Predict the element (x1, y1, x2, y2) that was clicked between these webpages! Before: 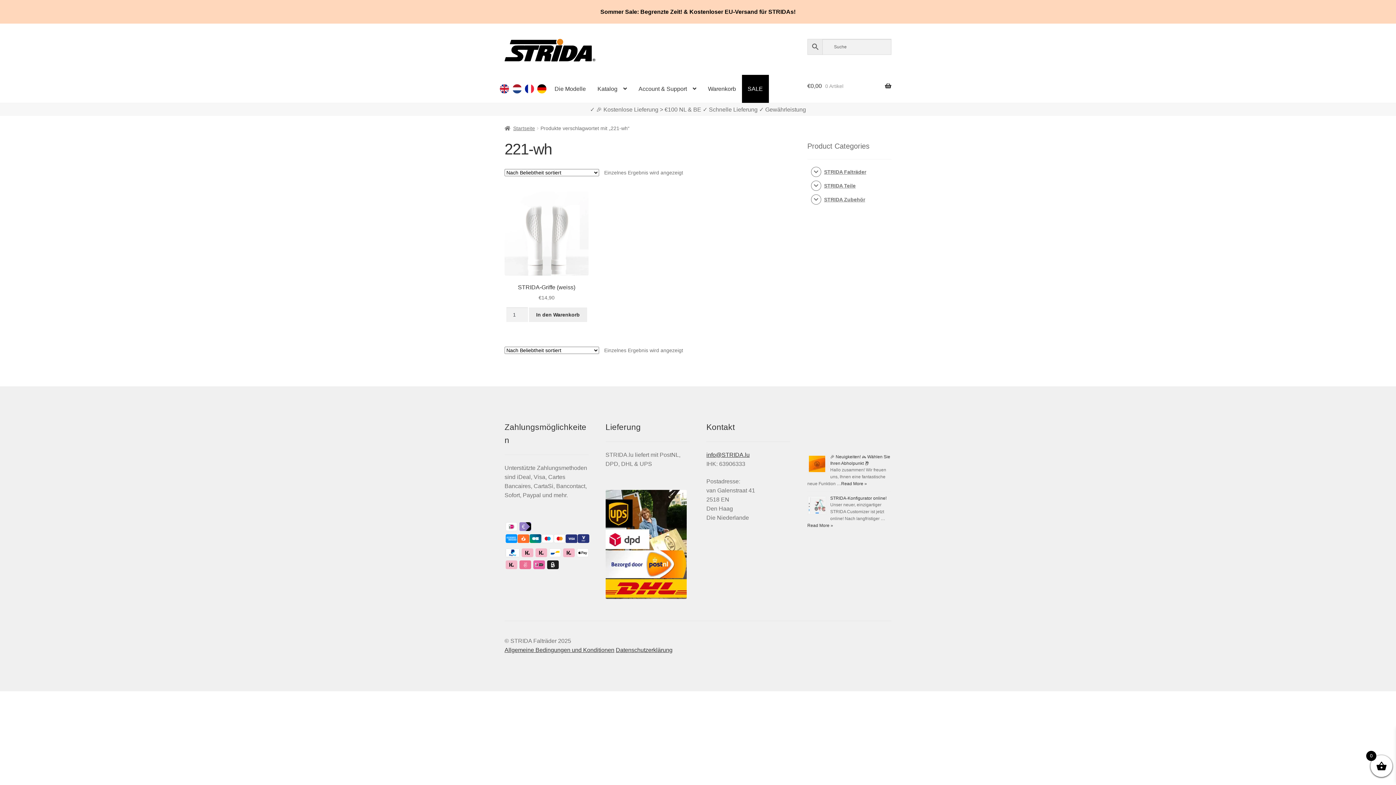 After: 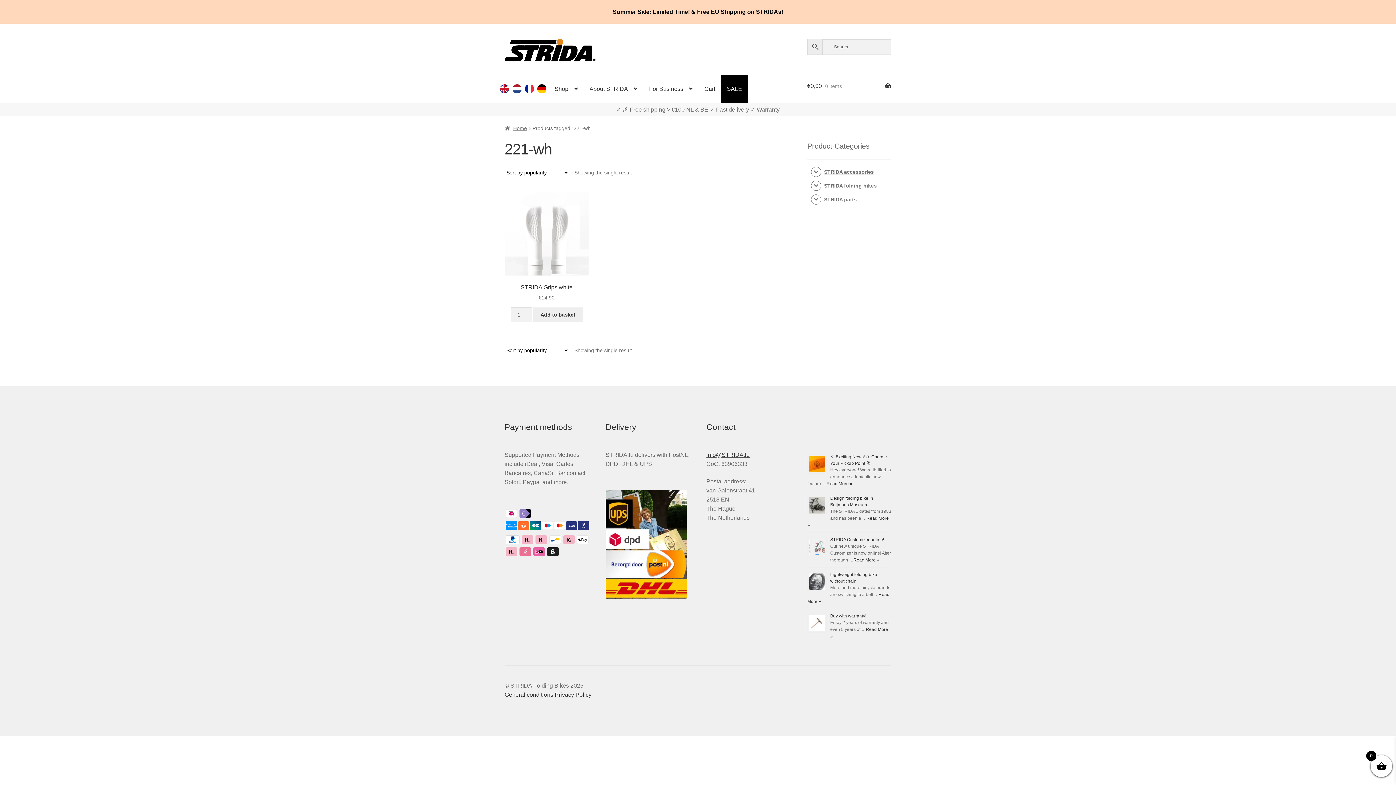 Action: bbox: (498, 72, 511, 90)